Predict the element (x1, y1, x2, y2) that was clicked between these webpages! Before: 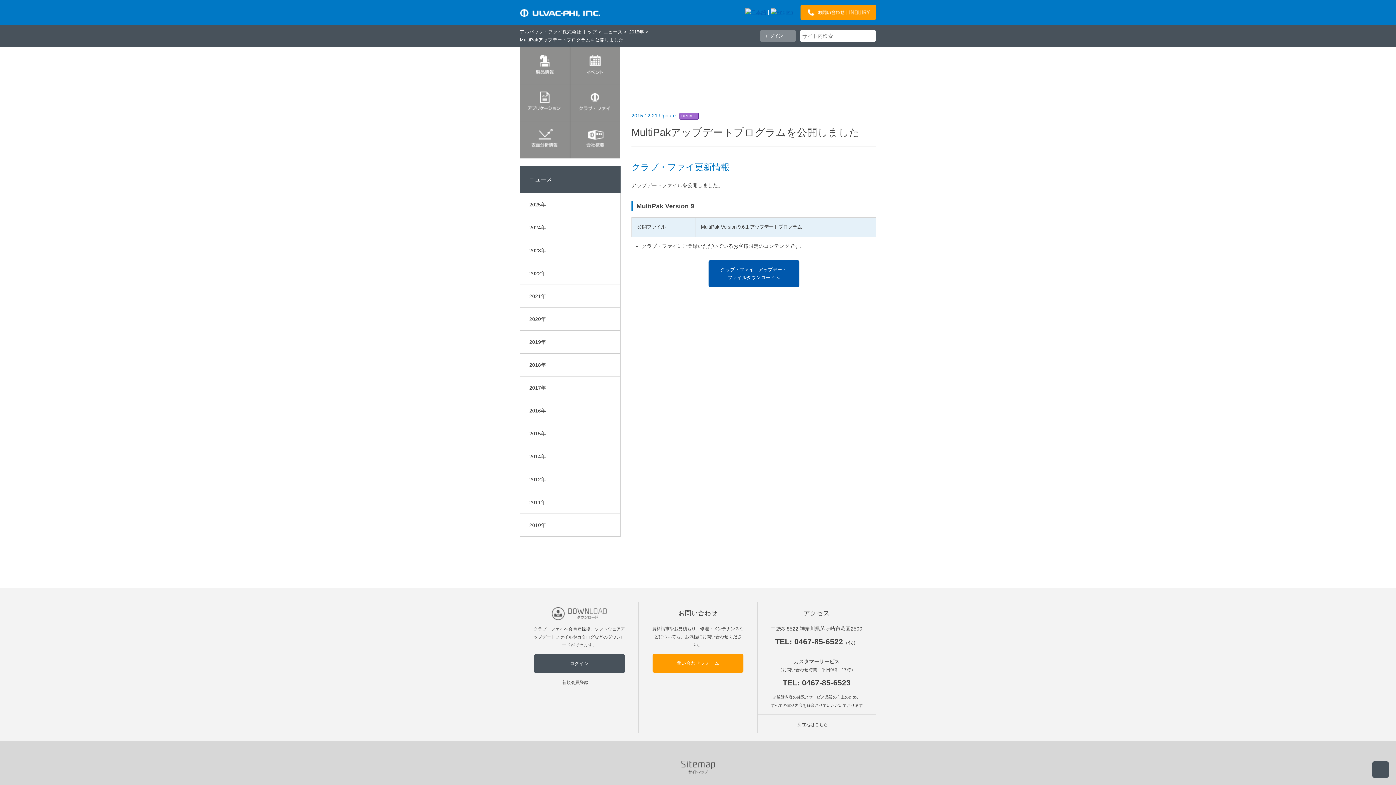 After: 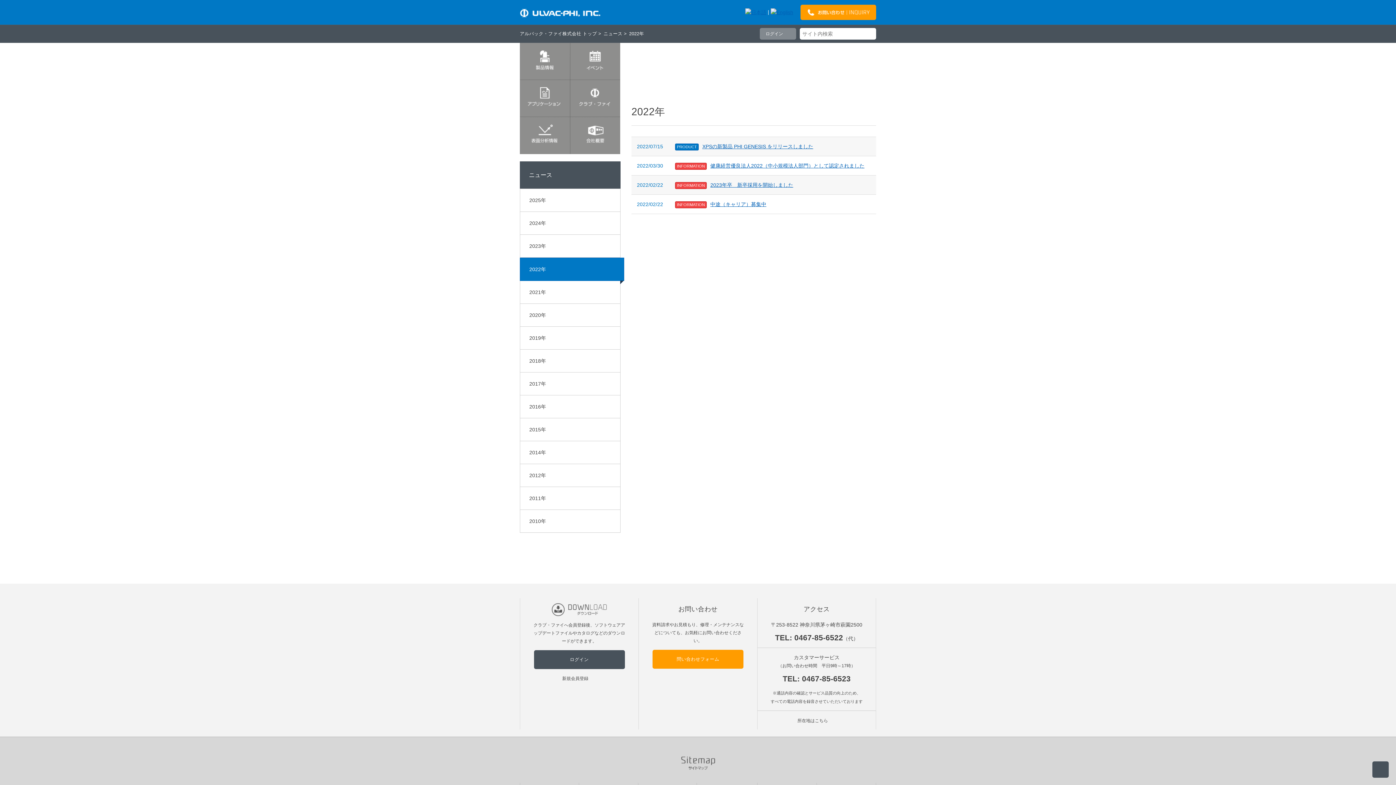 Action: bbox: (520, 262, 620, 285) label: 2022年